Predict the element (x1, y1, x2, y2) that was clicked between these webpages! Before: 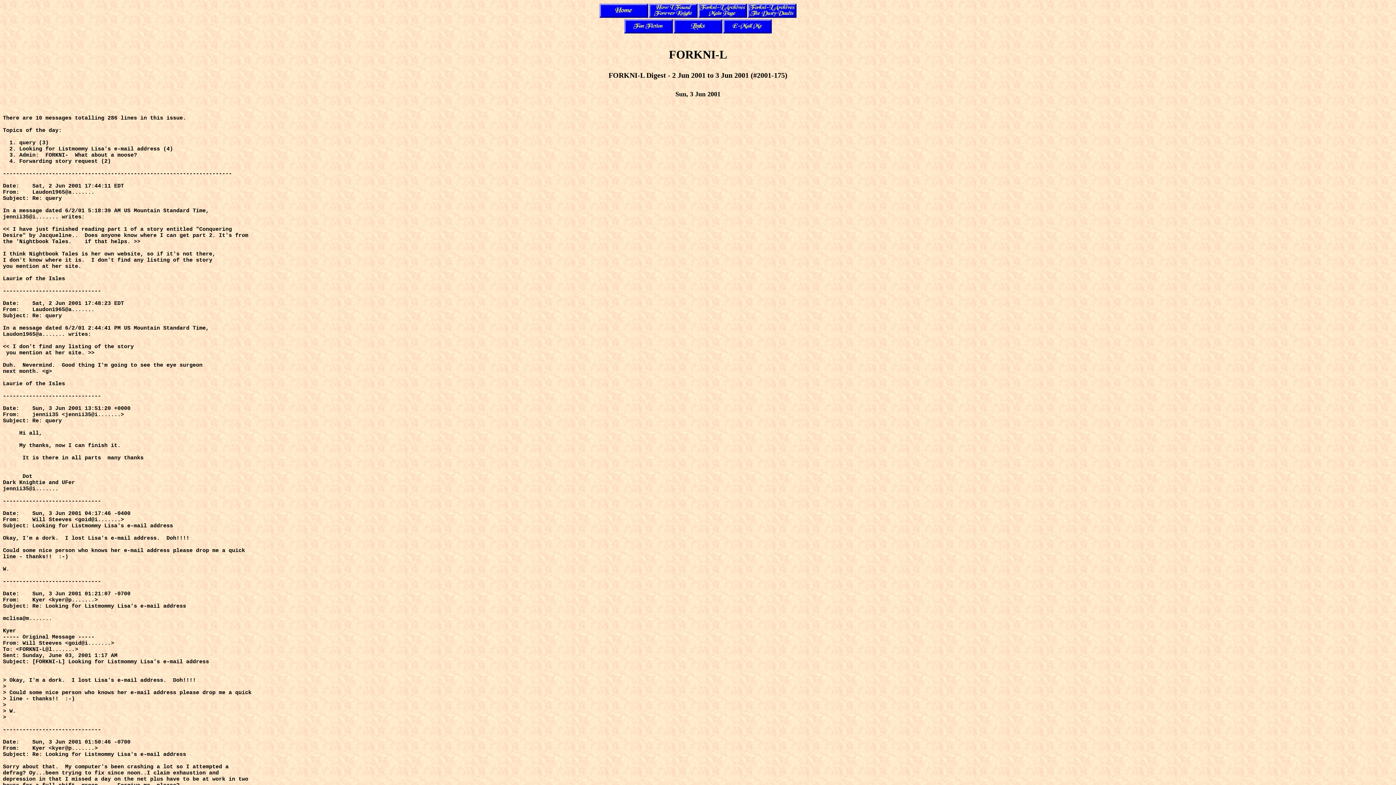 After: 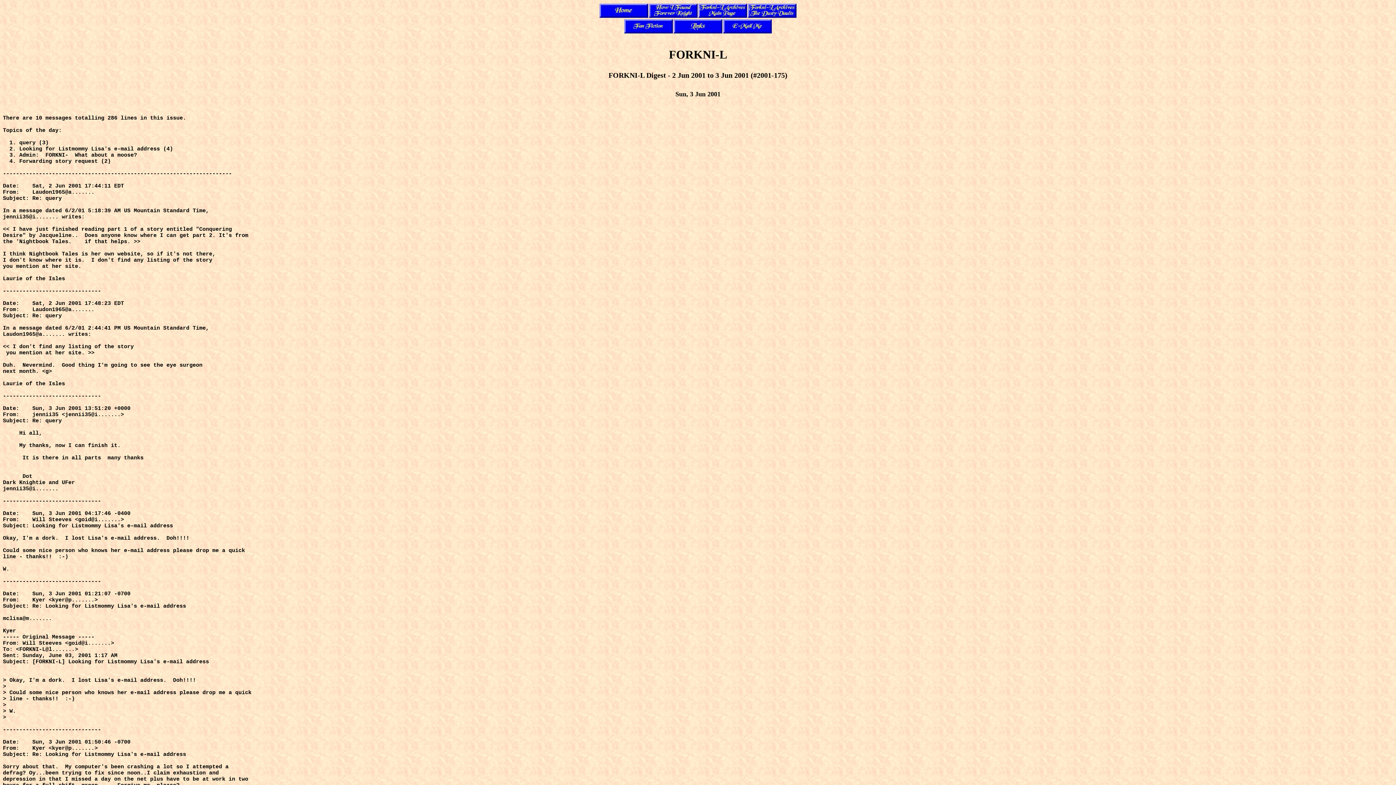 Action: bbox: (723, 29, 772, 34)